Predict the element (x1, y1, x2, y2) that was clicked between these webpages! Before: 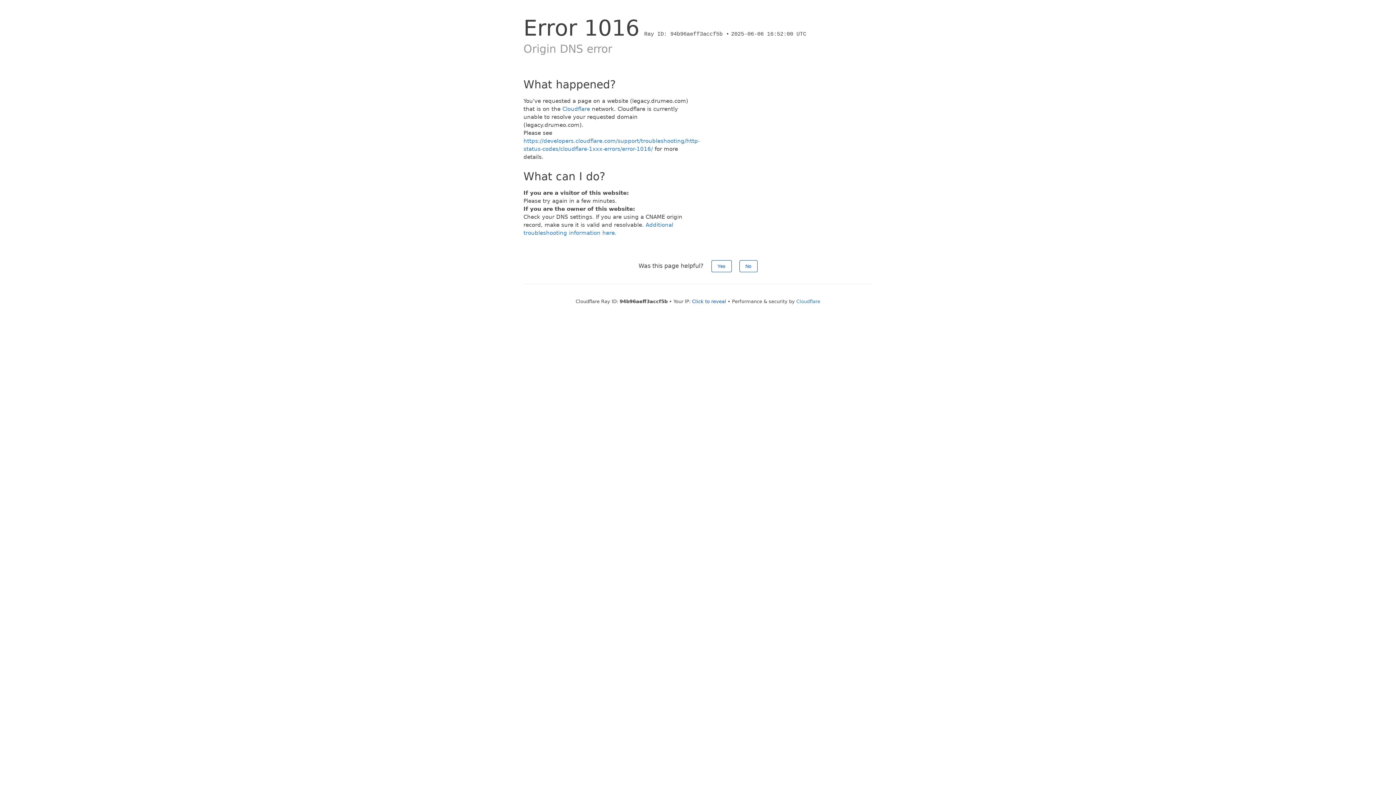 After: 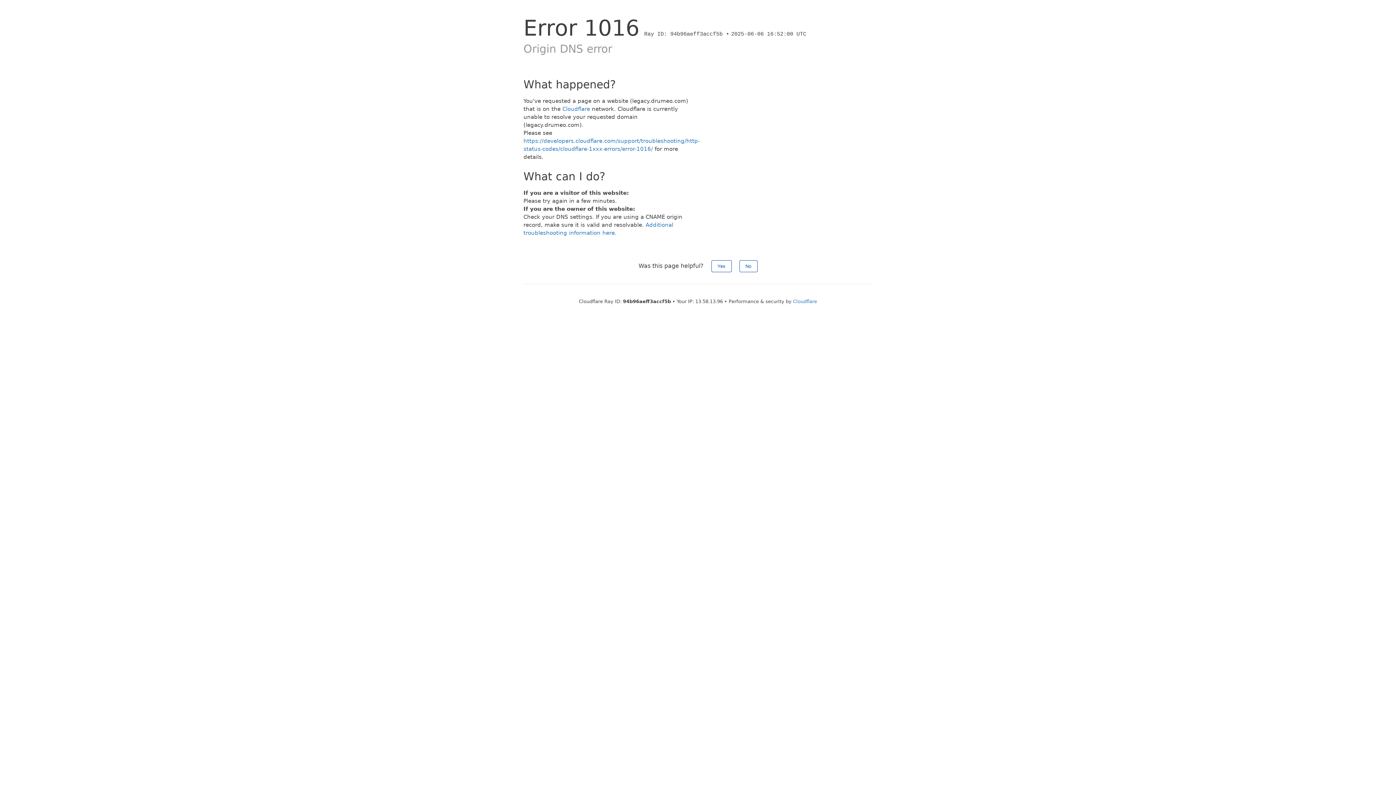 Action: label: Click to reveal bbox: (692, 298, 726, 304)